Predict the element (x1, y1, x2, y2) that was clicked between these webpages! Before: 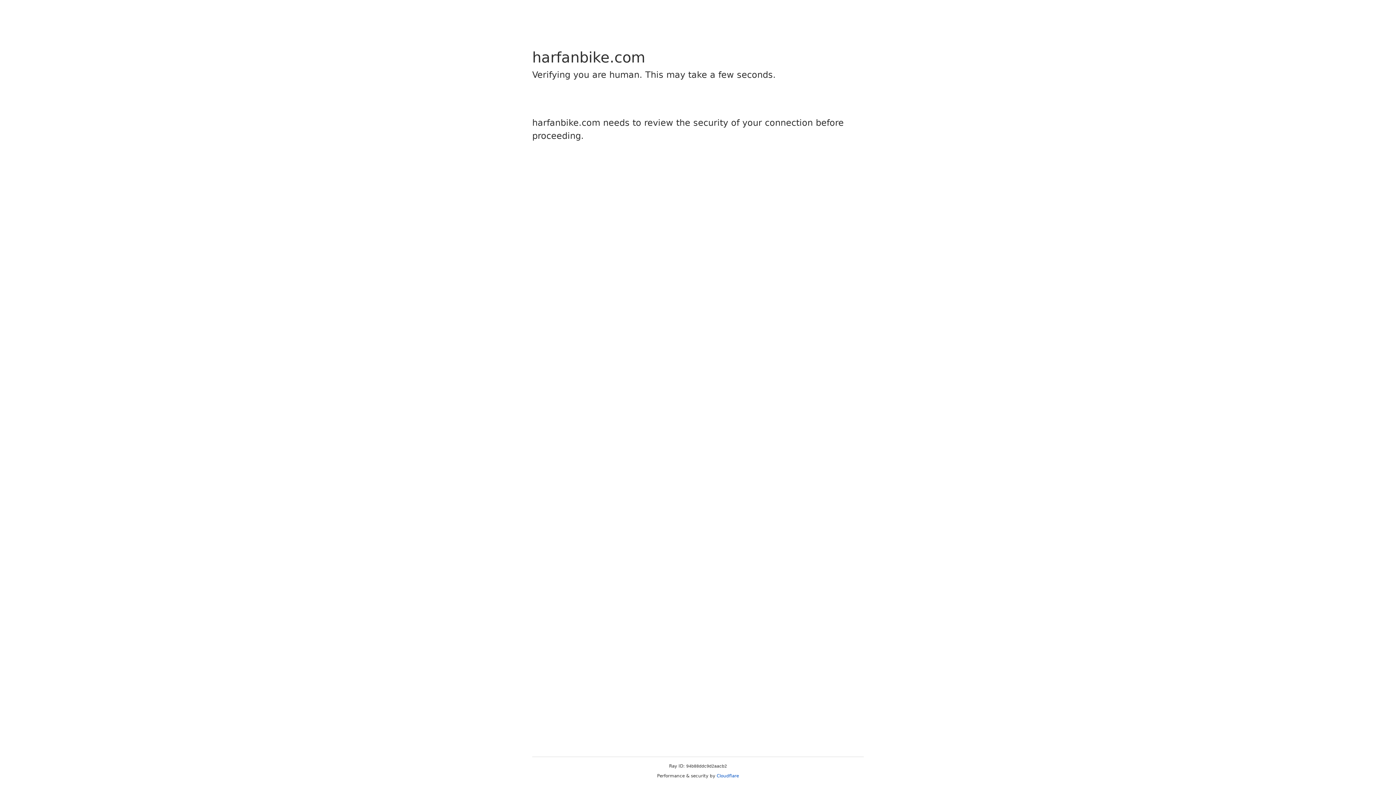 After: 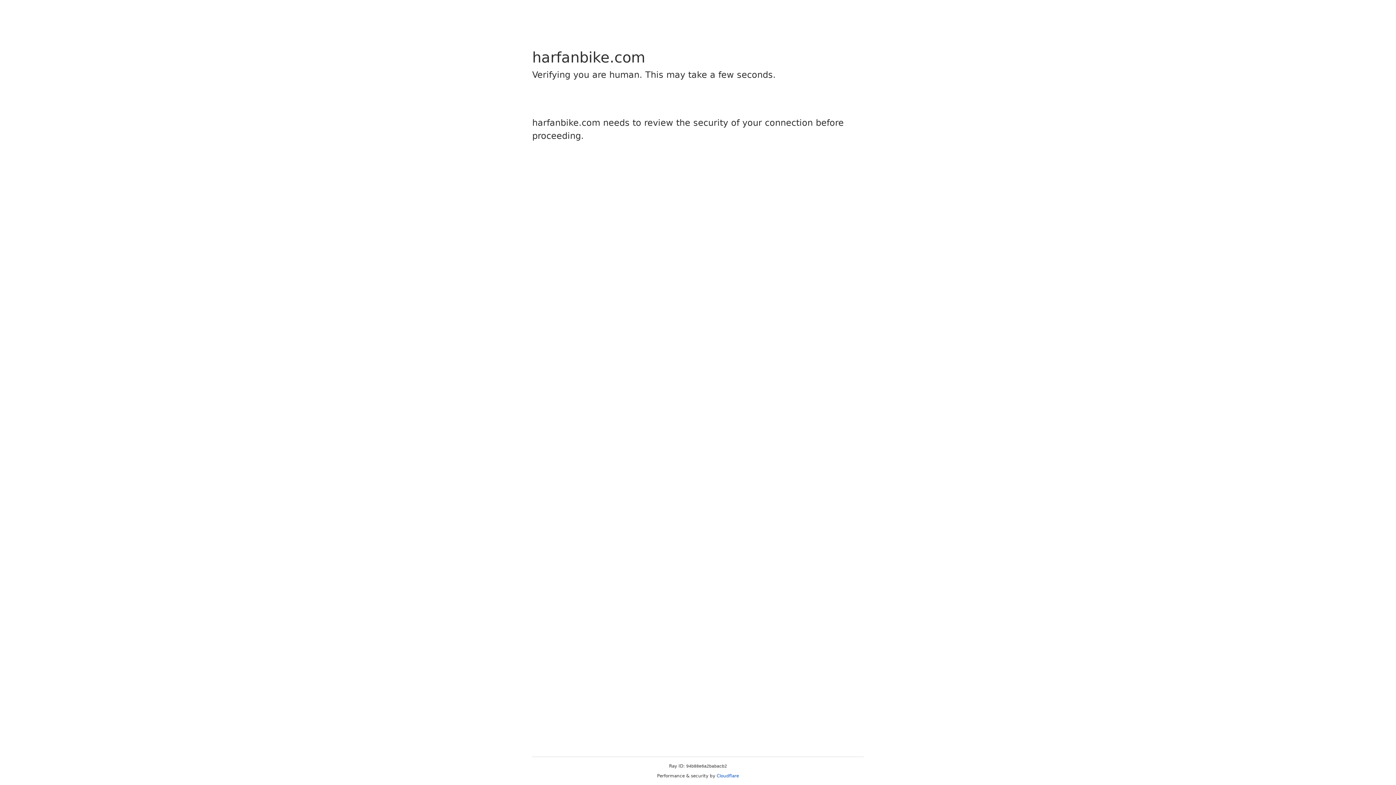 Action: label: Cloudflare bbox: (716, 773, 739, 778)